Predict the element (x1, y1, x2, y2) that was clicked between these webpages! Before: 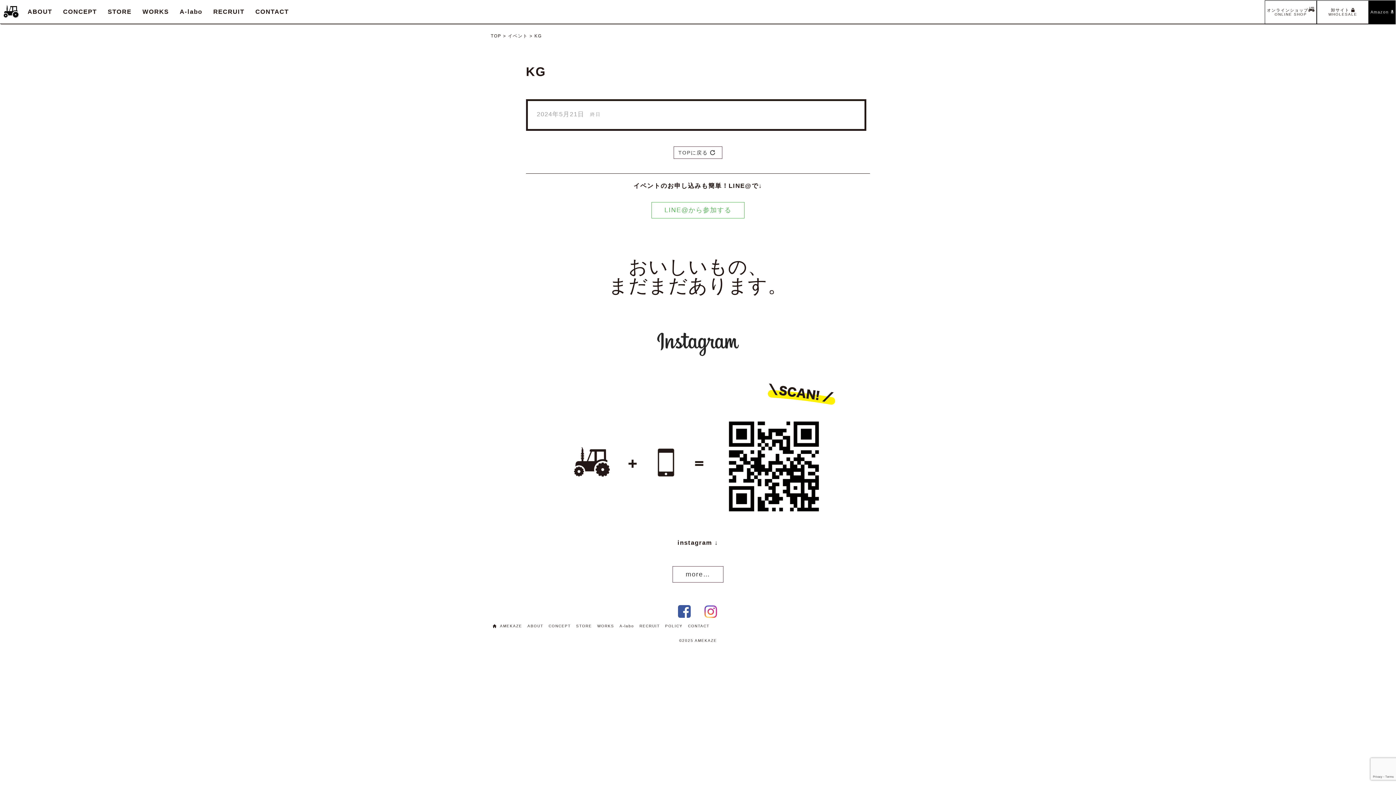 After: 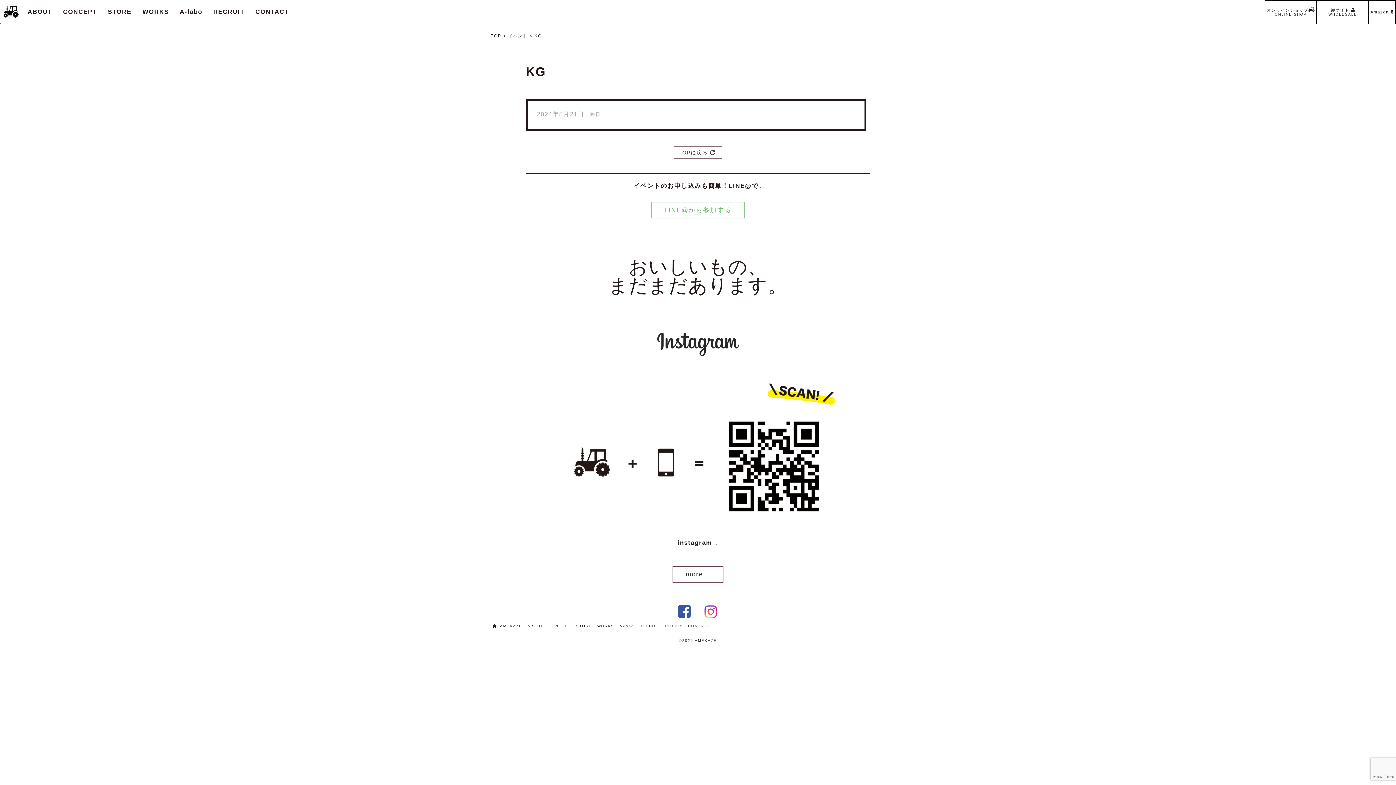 Action: bbox: (1369, 0, 1396, 24) label: Amazon 